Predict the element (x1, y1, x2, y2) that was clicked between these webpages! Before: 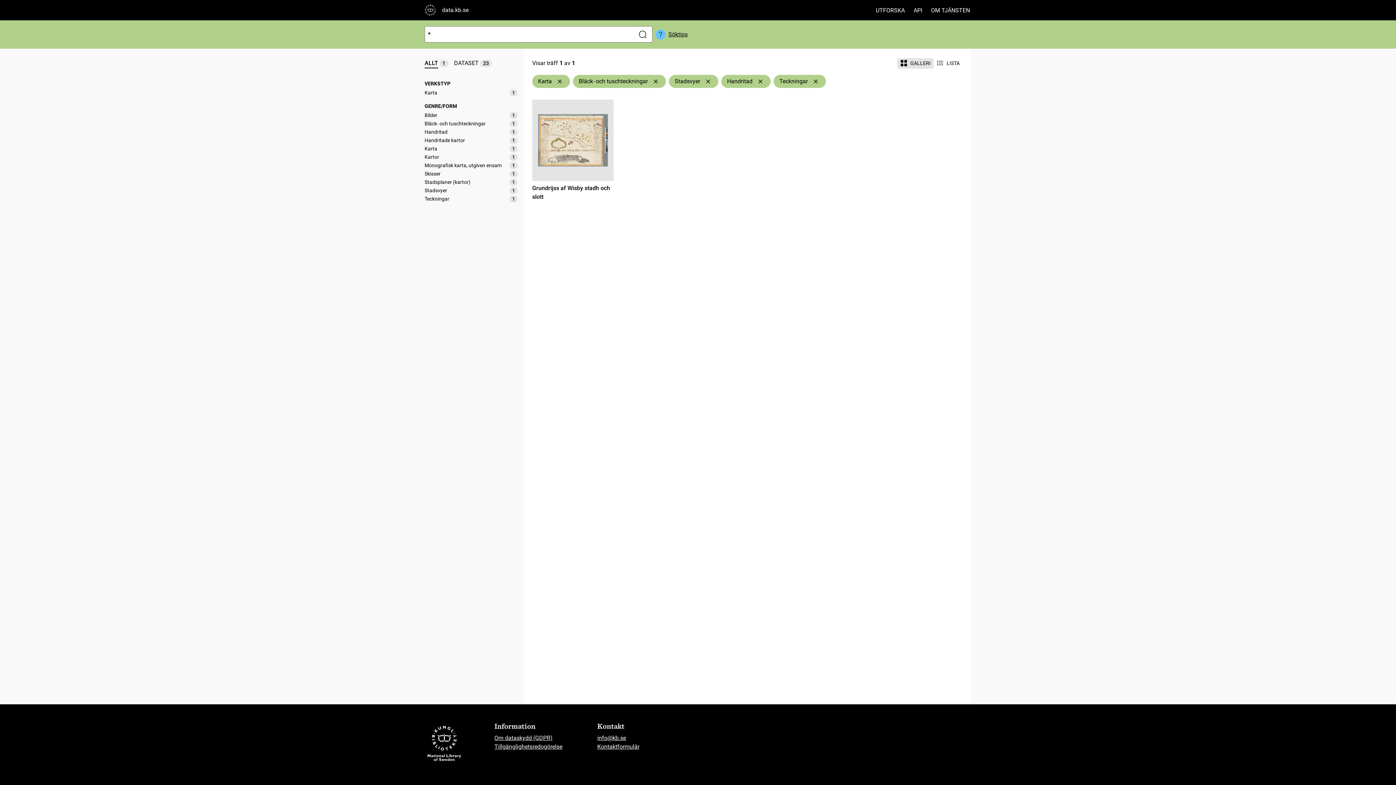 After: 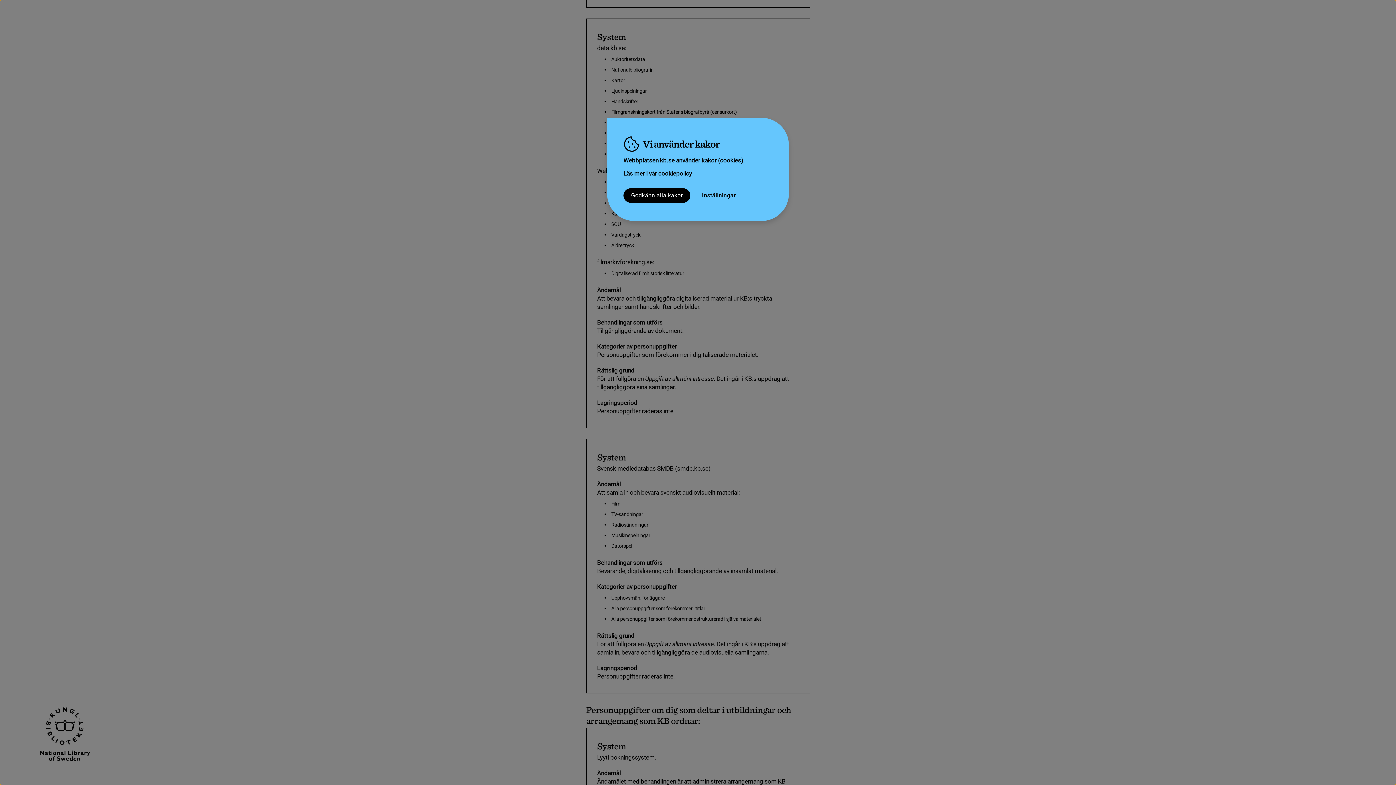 Action: label: Om dataskydd (GDPR) bbox: (494, 734, 552, 741)